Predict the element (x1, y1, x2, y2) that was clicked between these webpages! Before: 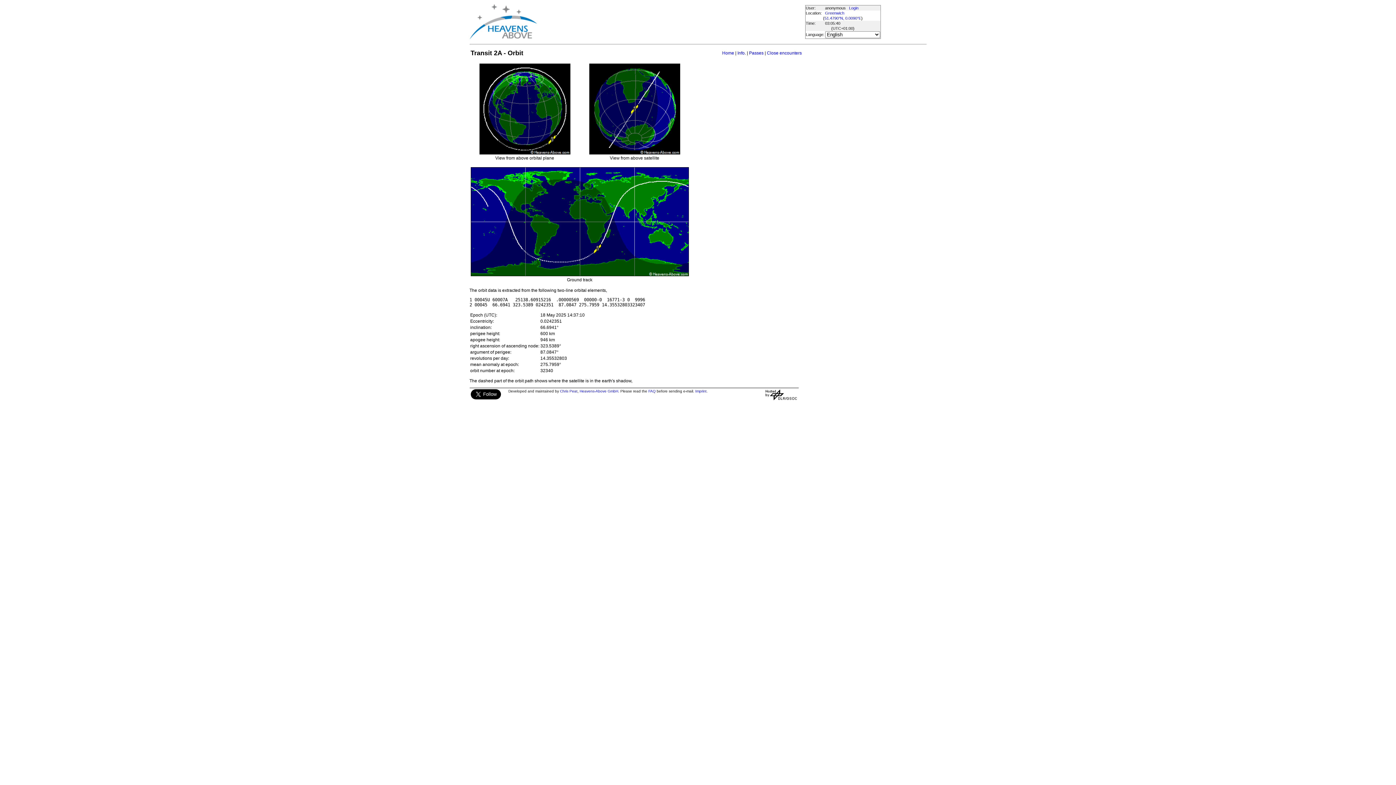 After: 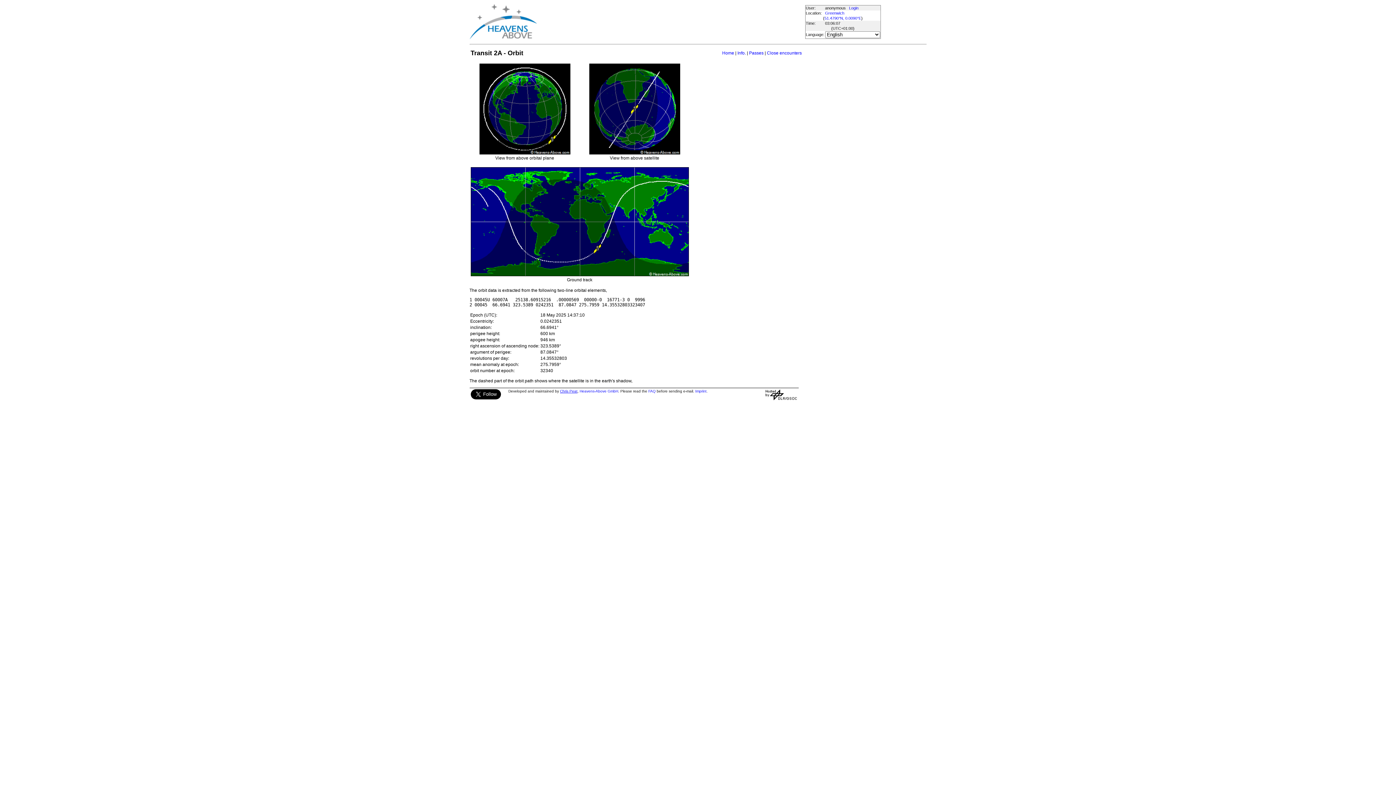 Action: bbox: (560, 389, 577, 393) label: Chris Peat